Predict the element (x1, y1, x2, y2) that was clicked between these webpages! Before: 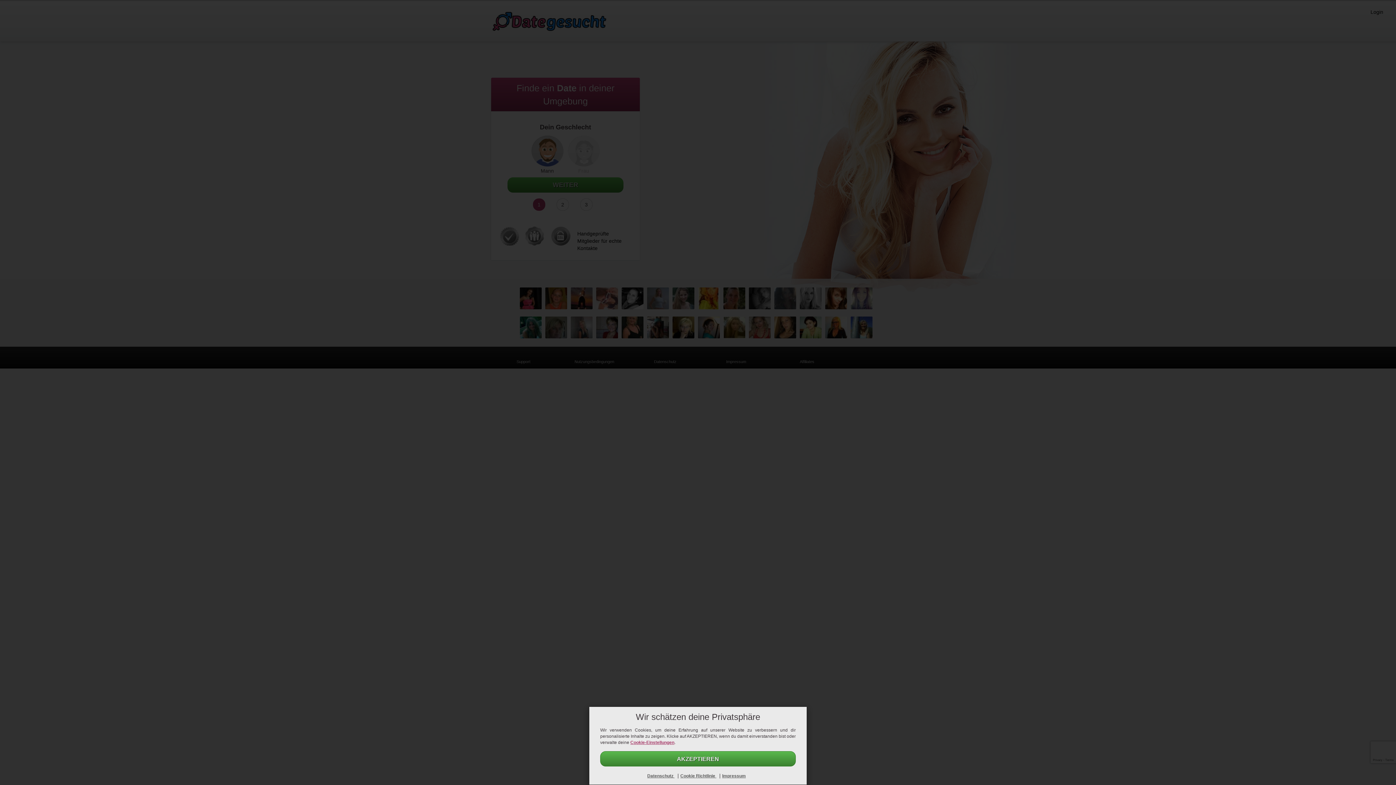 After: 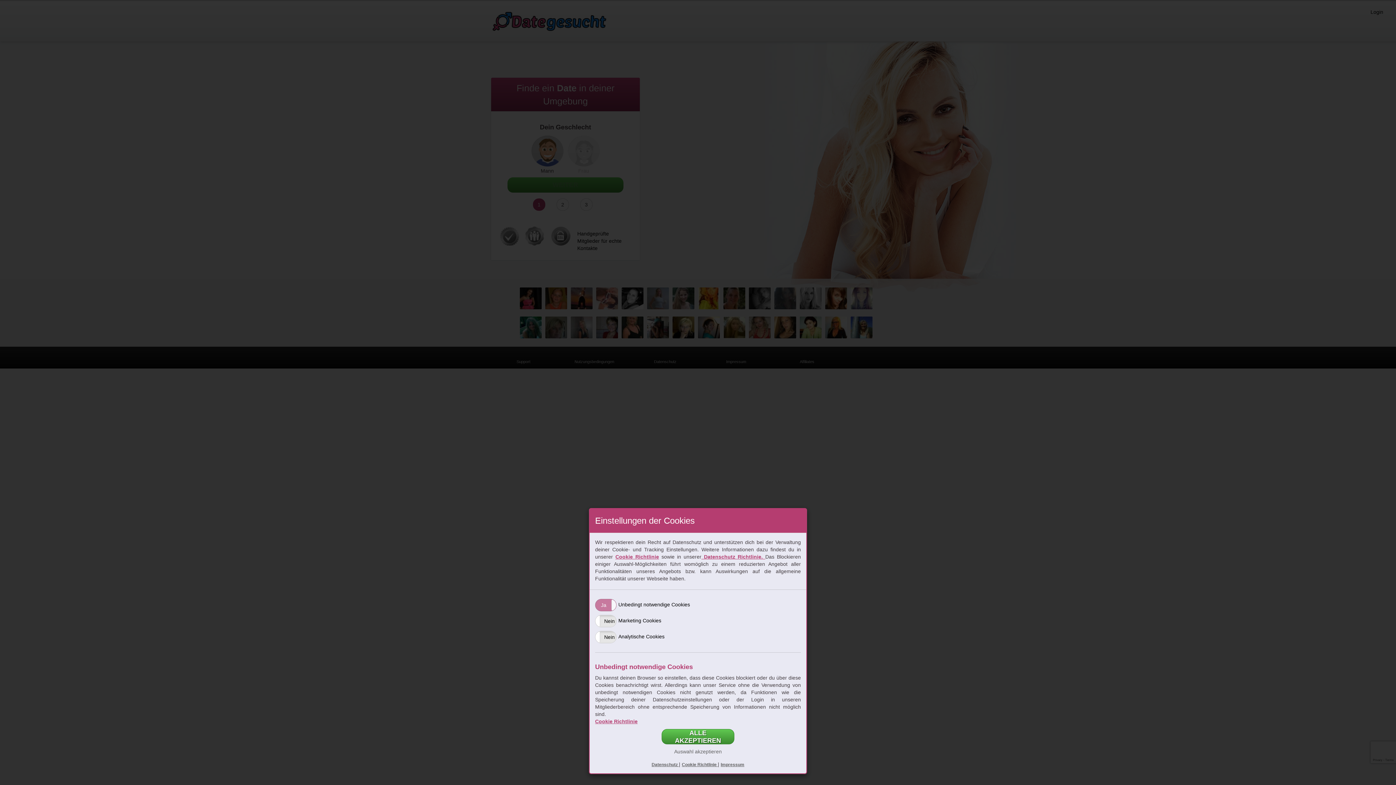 Action: label: Cookie-Einstellungen bbox: (630, 740, 674, 745)